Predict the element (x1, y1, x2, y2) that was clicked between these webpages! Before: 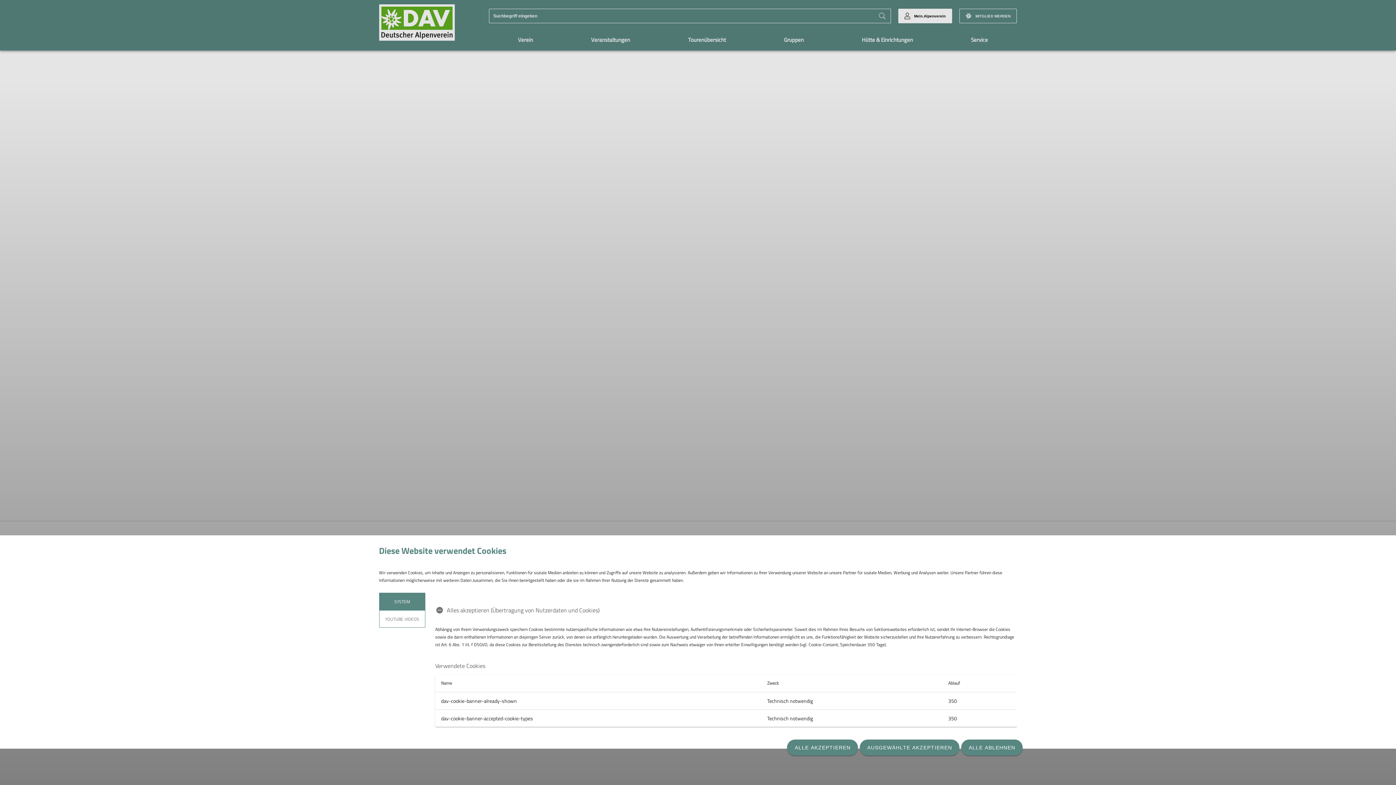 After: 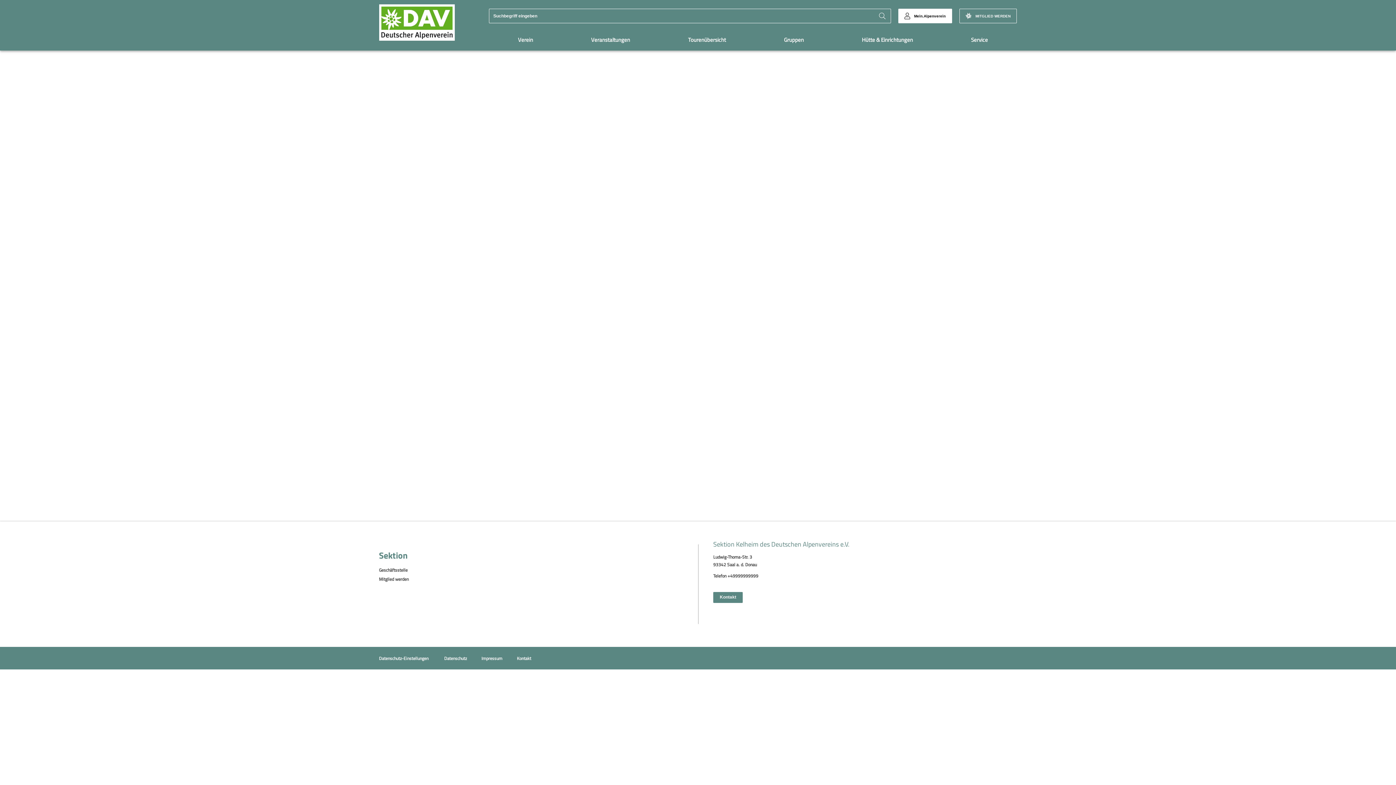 Action: label: ALLE ABLEHNEN bbox: (961, 740, 1022, 756)